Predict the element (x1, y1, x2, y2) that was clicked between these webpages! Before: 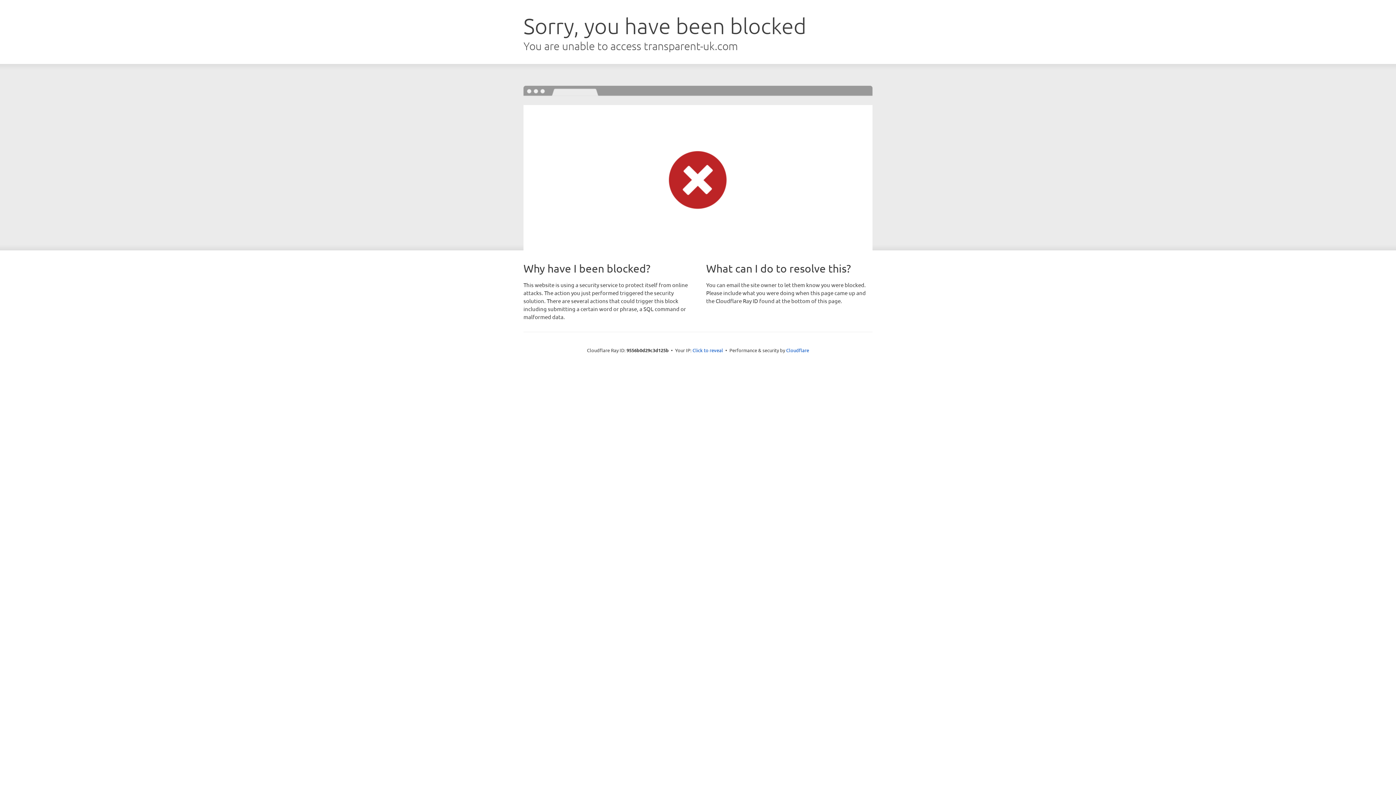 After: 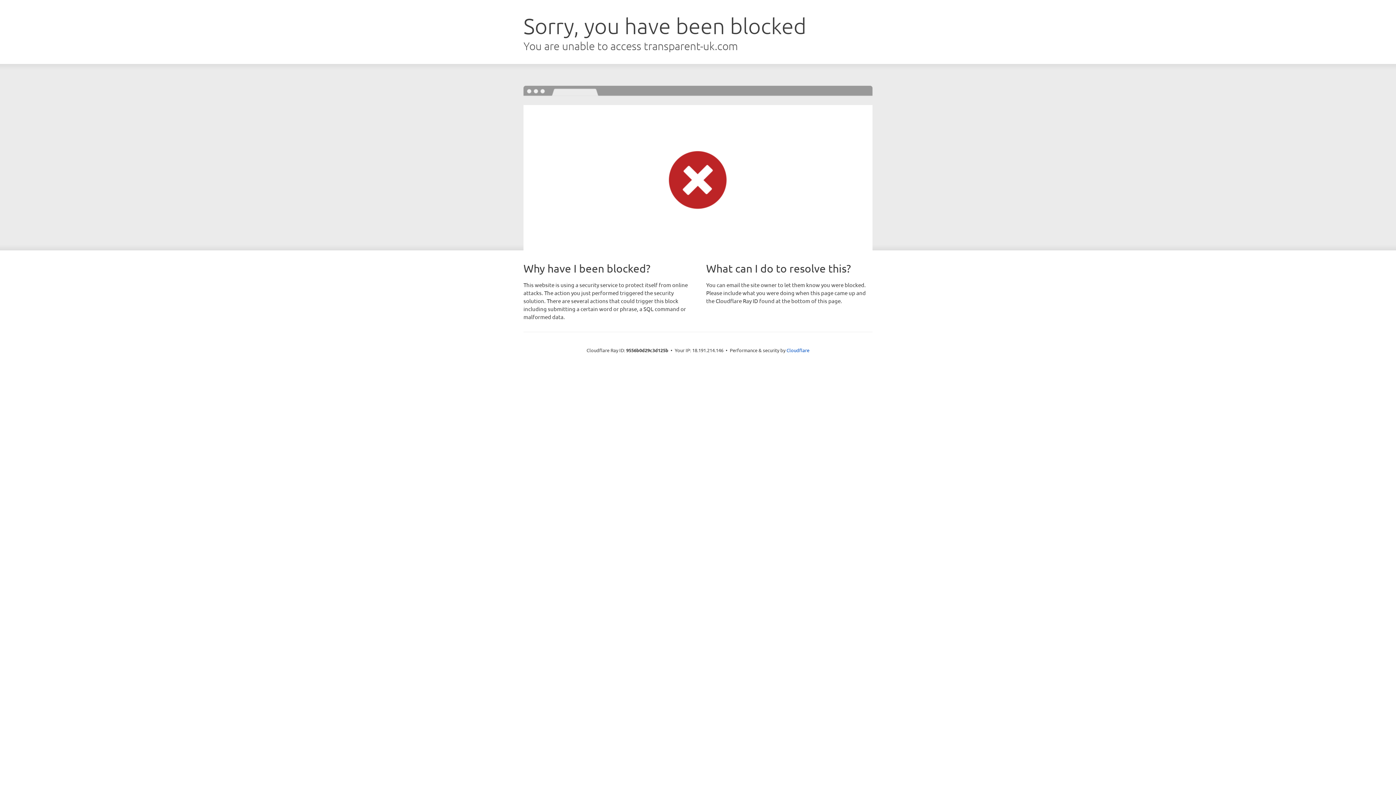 Action: label: Click to reveal bbox: (692, 346, 723, 353)